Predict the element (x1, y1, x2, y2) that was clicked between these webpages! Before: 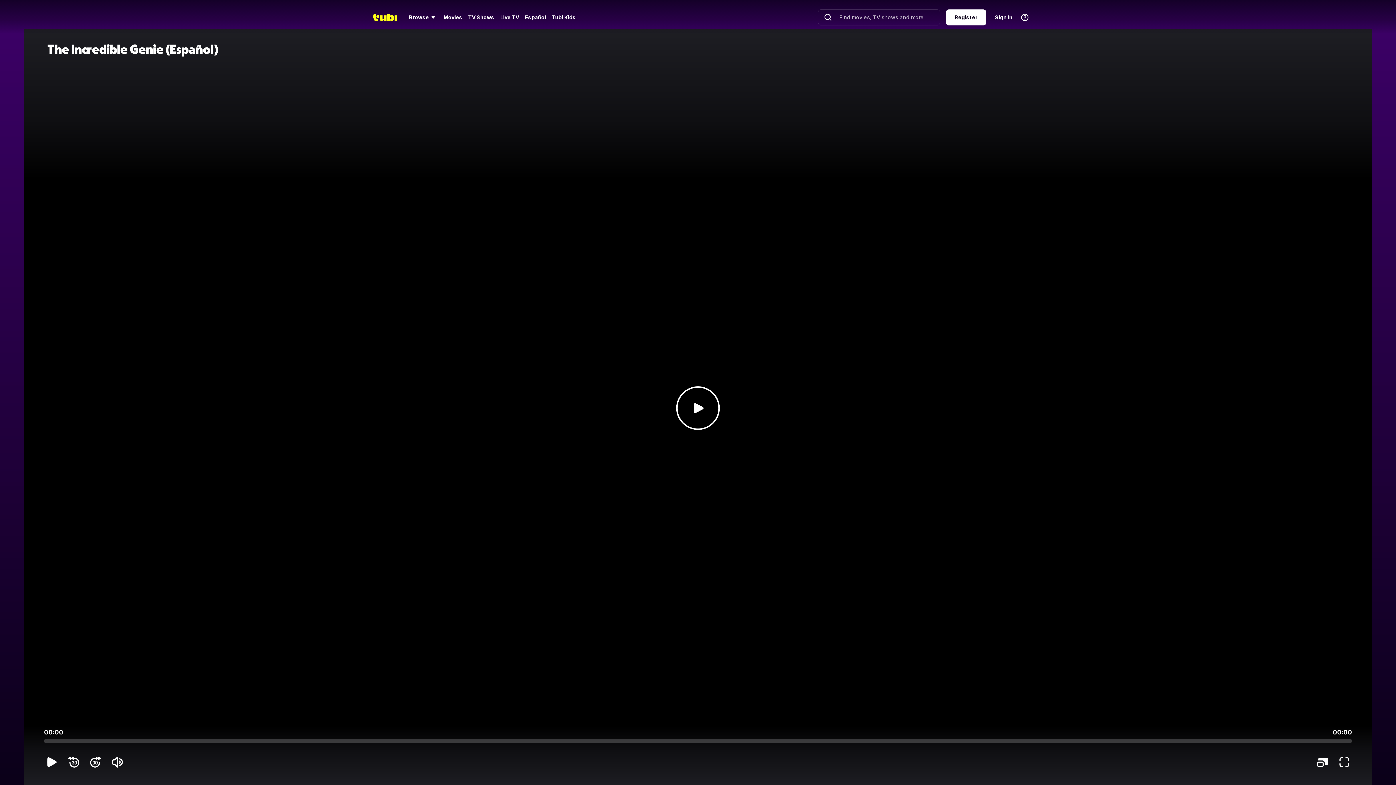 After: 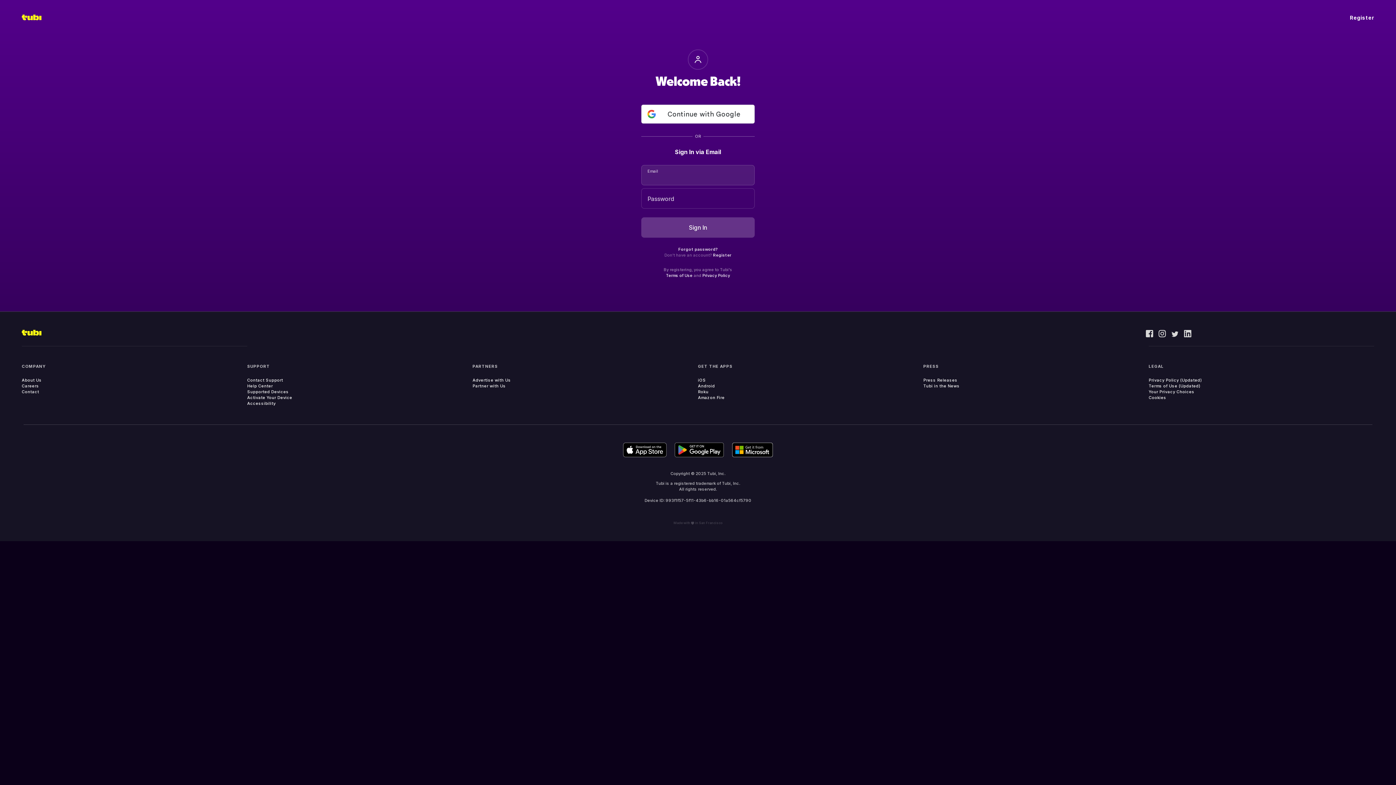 Action: label: Sign In bbox: (990, 9, 1017, 25)